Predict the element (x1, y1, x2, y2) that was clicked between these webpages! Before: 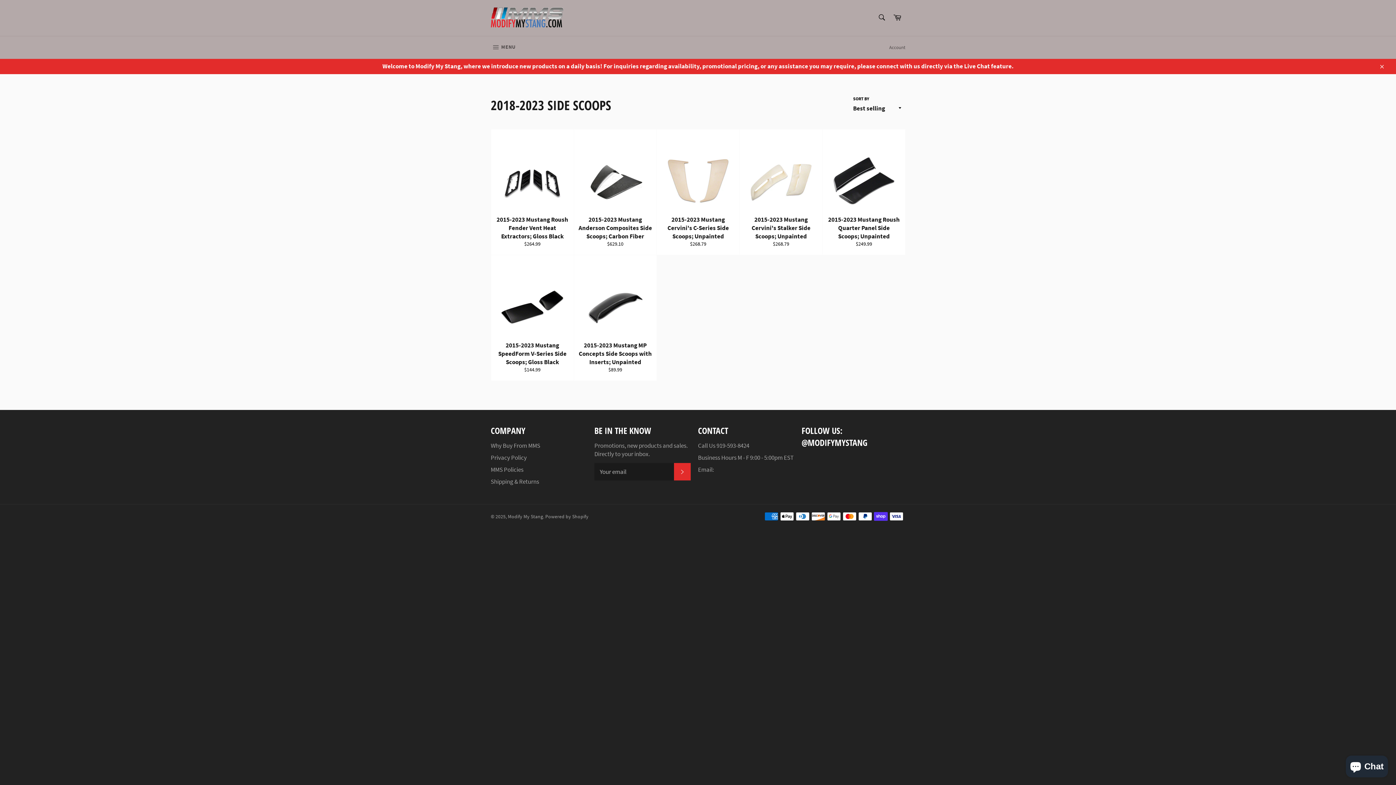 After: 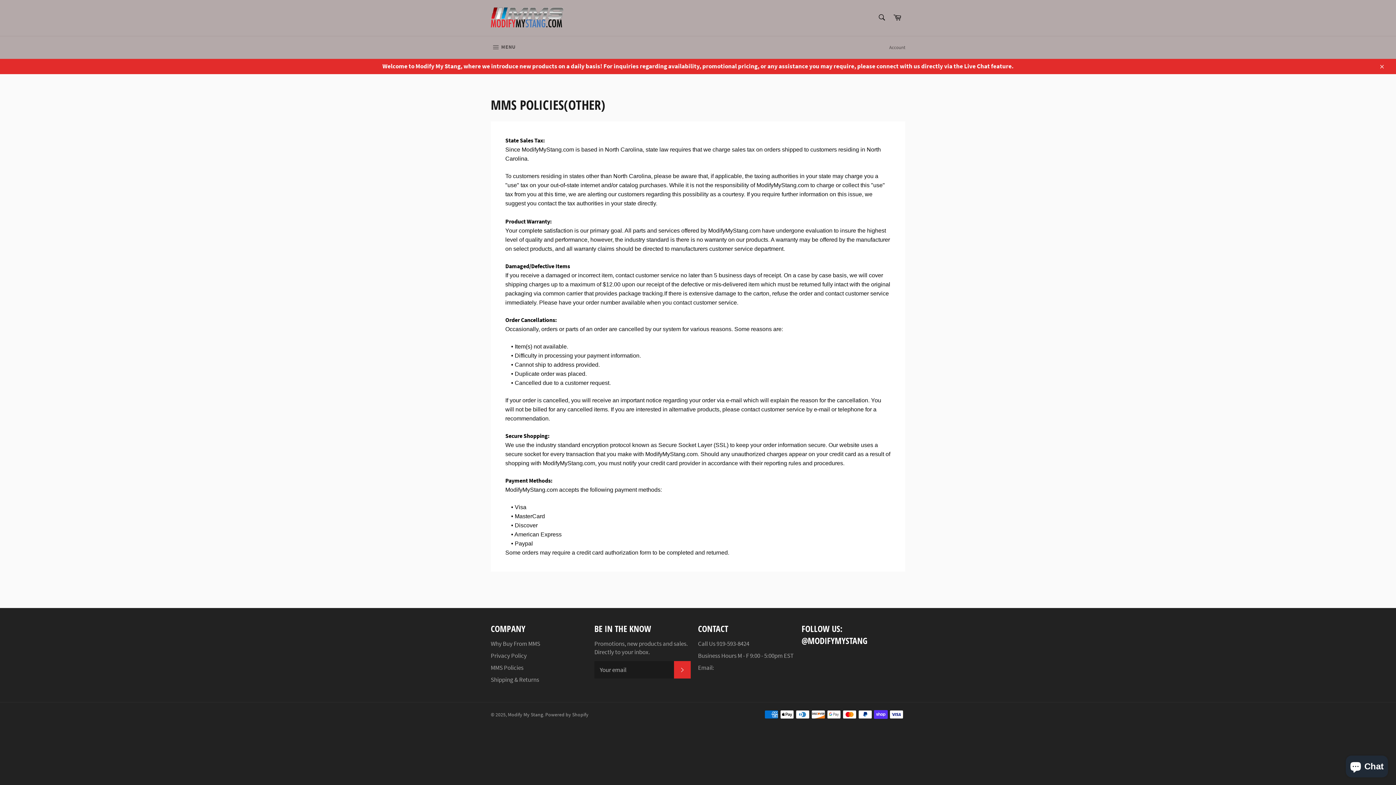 Action: bbox: (490, 465, 523, 473) label: MMS Policies